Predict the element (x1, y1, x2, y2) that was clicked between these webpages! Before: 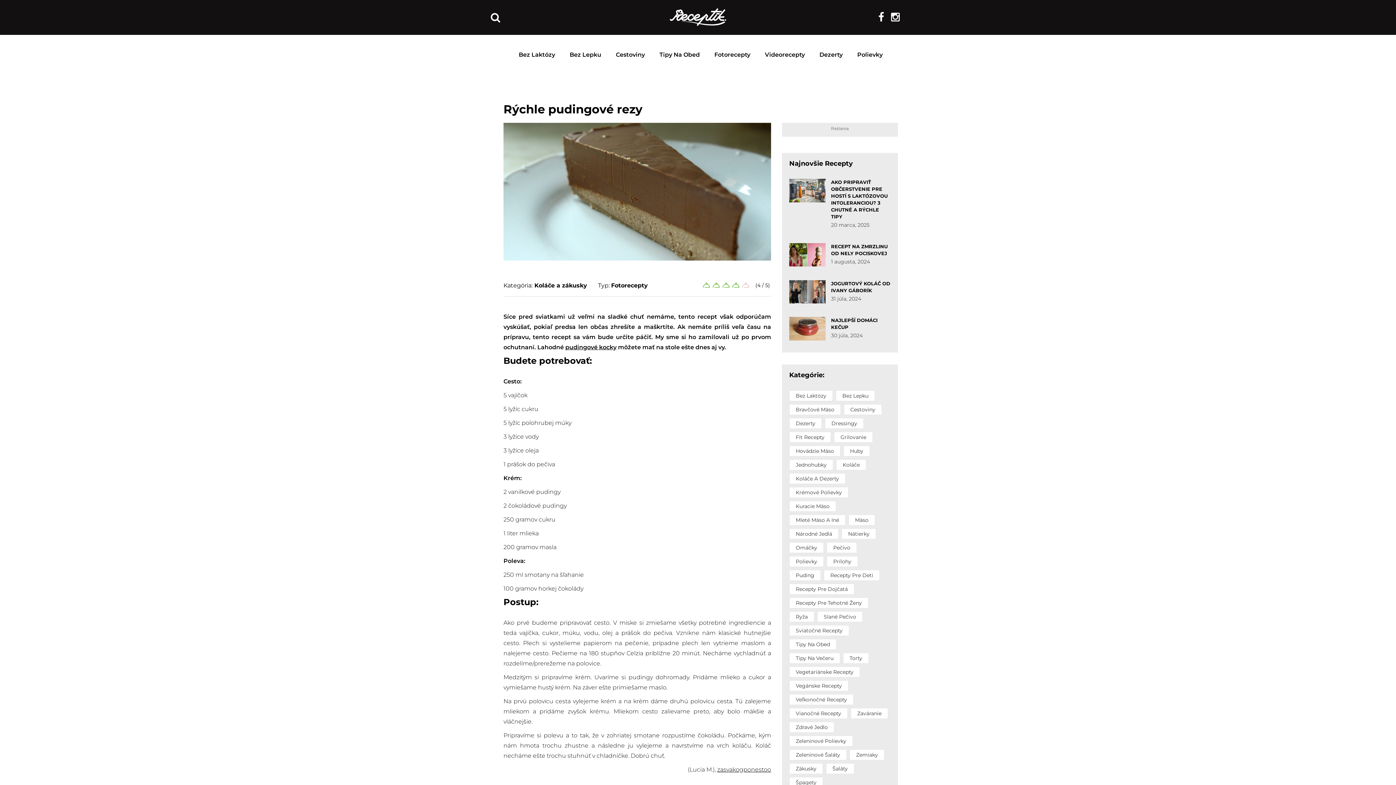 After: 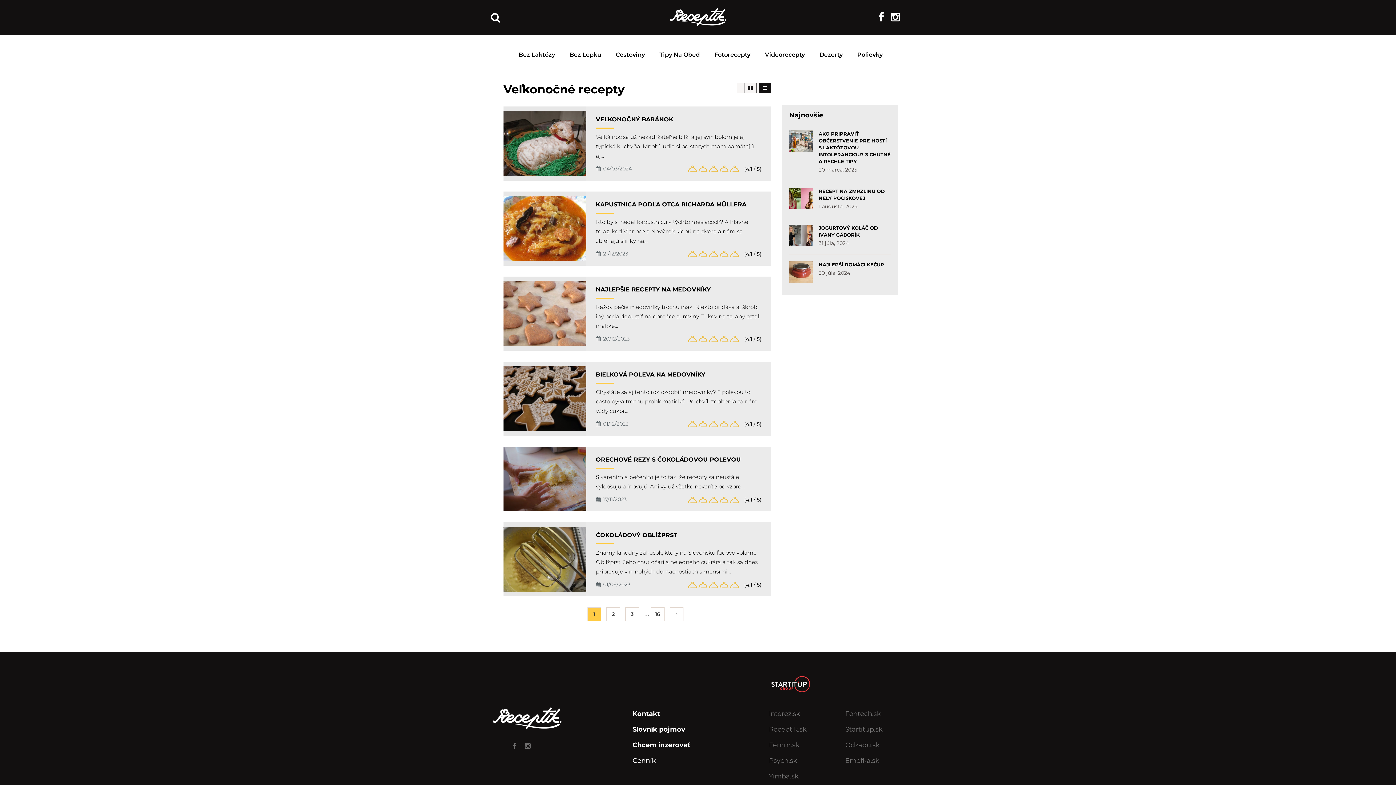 Action: label: Veľkonočné recepty (93 položiek) bbox: (789, 694, 853, 705)